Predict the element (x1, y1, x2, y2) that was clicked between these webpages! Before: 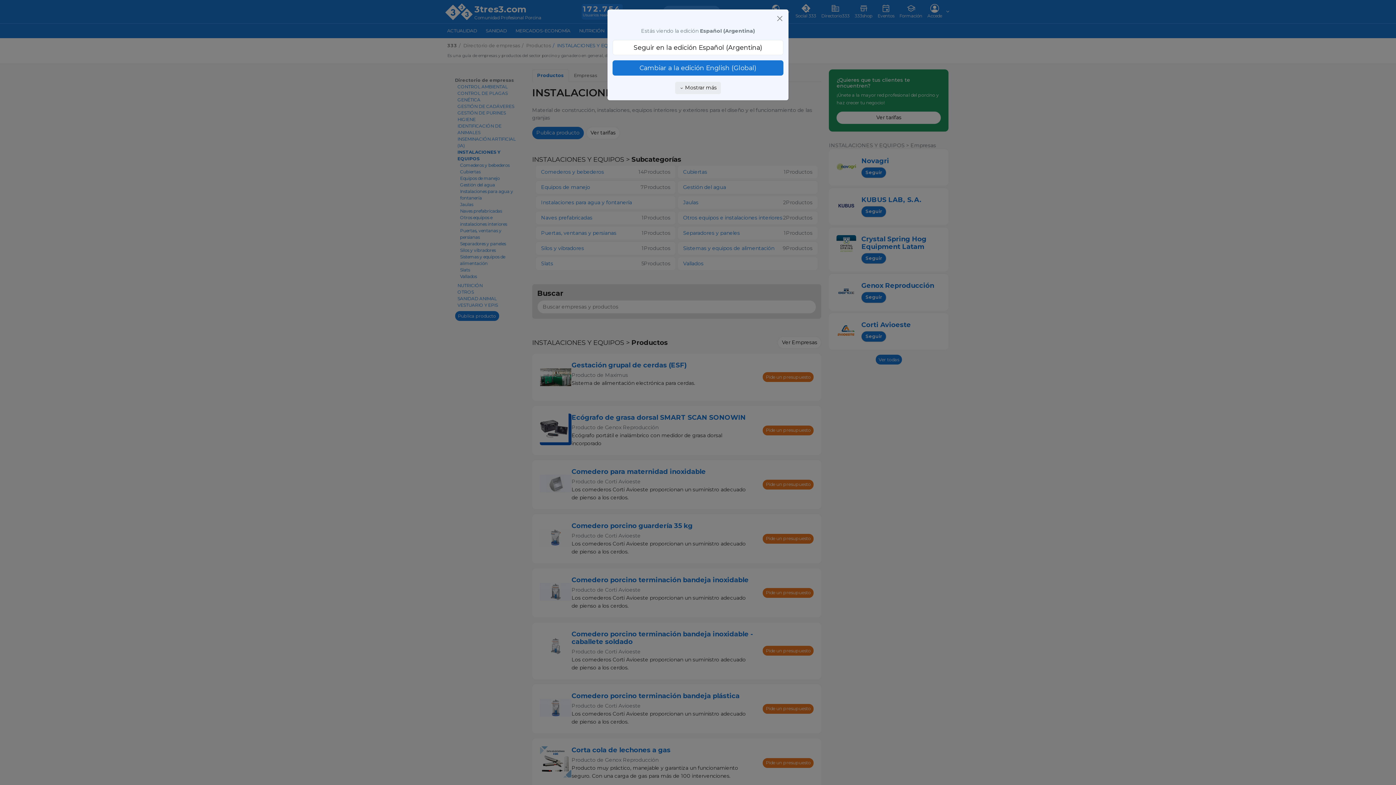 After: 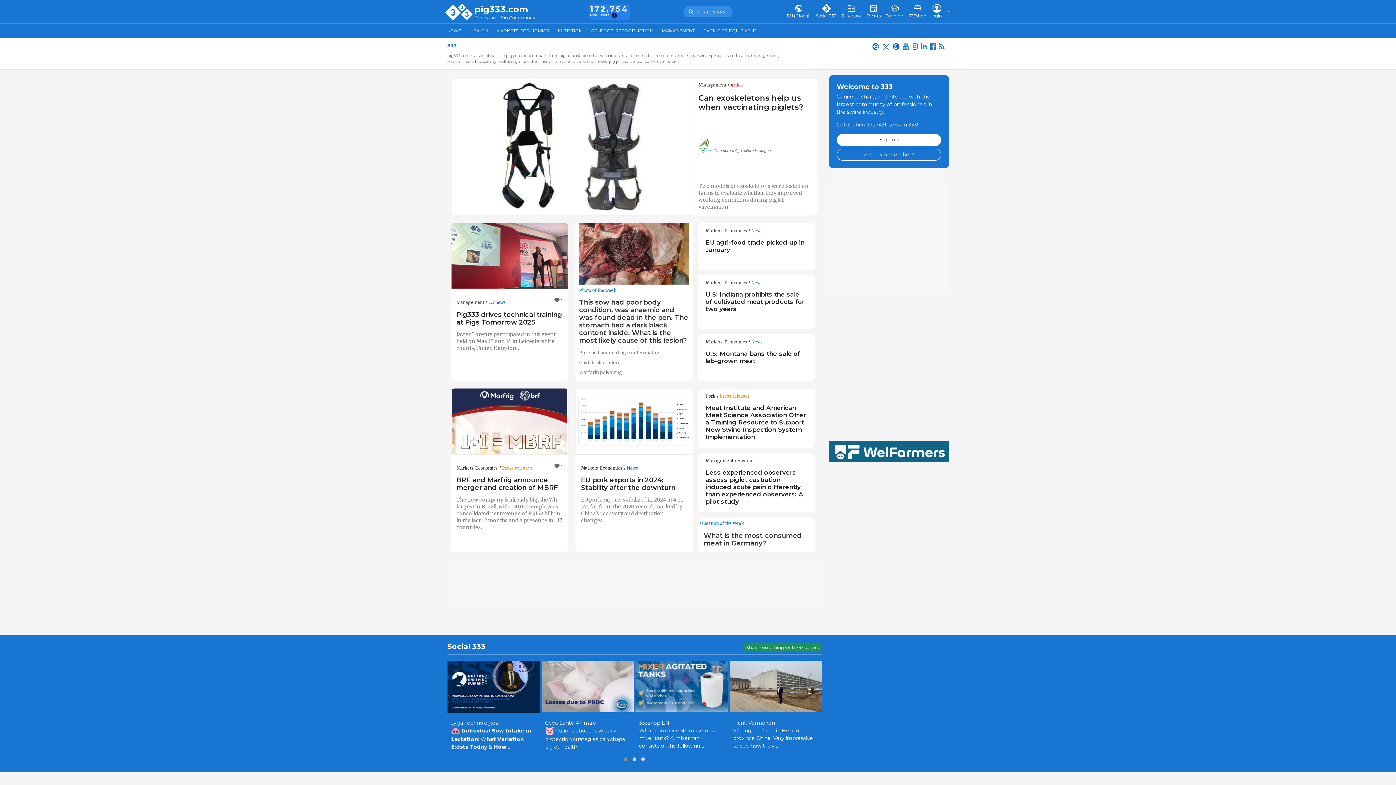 Action: label: Cambiar a la edición English (Global) bbox: (612, 60, 783, 75)